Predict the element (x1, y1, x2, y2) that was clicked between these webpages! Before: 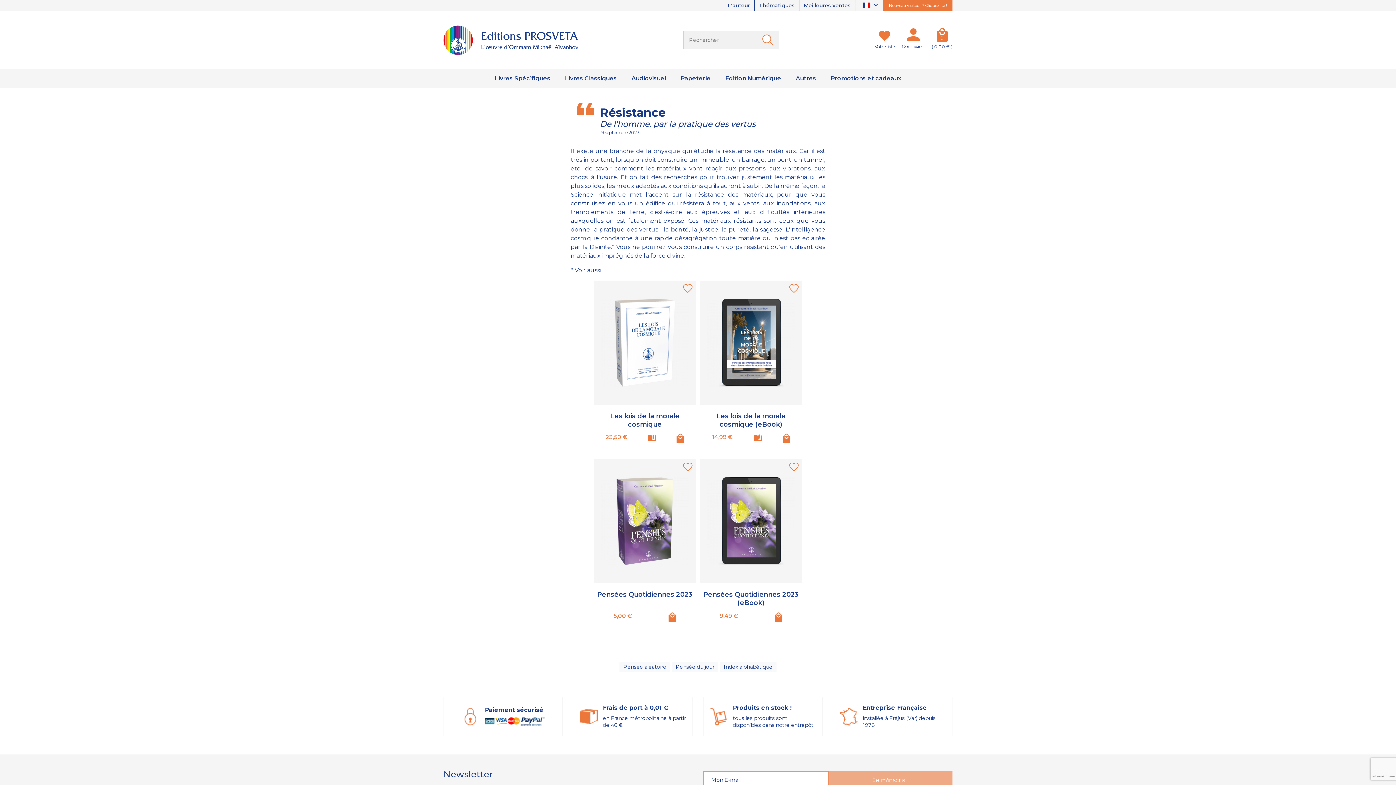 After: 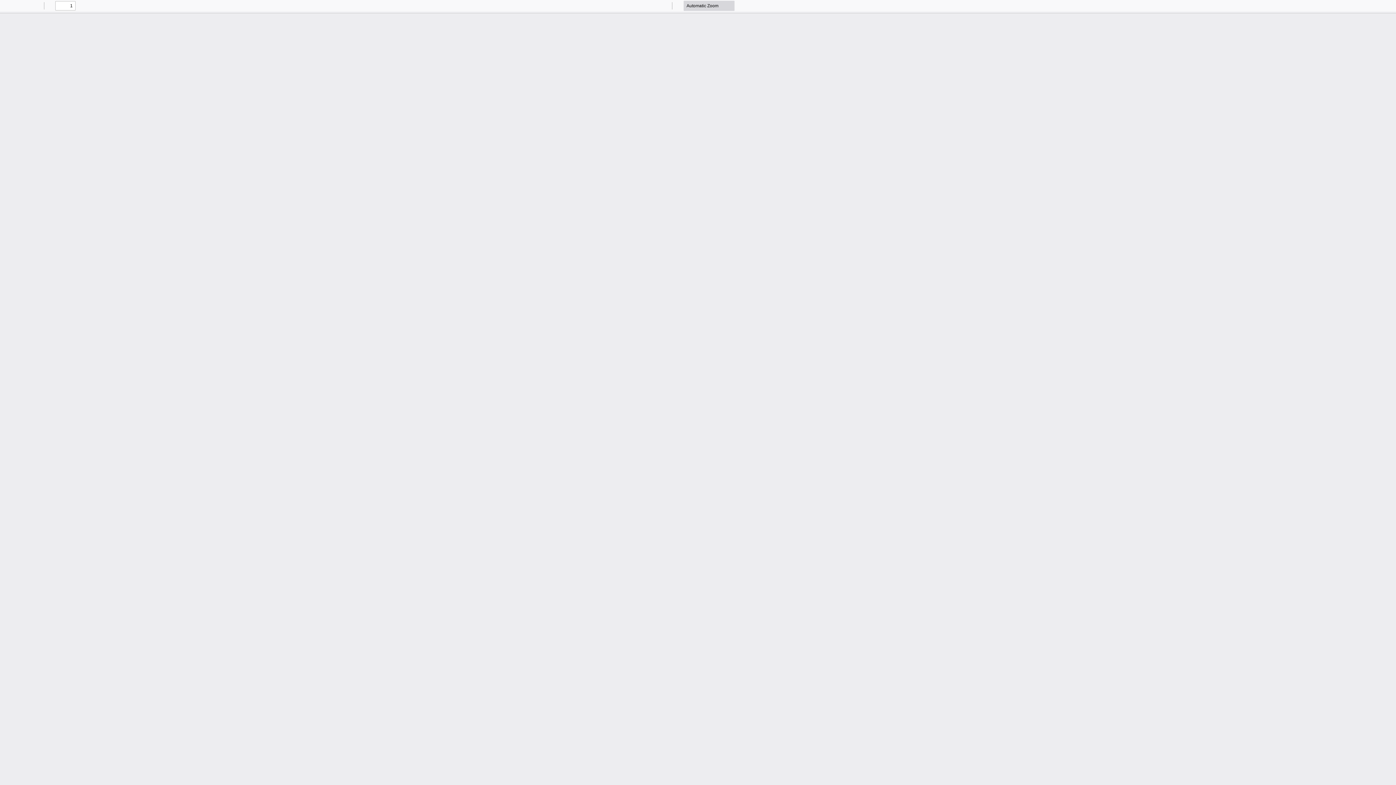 Action: bbox: (753, 433, 761, 441)